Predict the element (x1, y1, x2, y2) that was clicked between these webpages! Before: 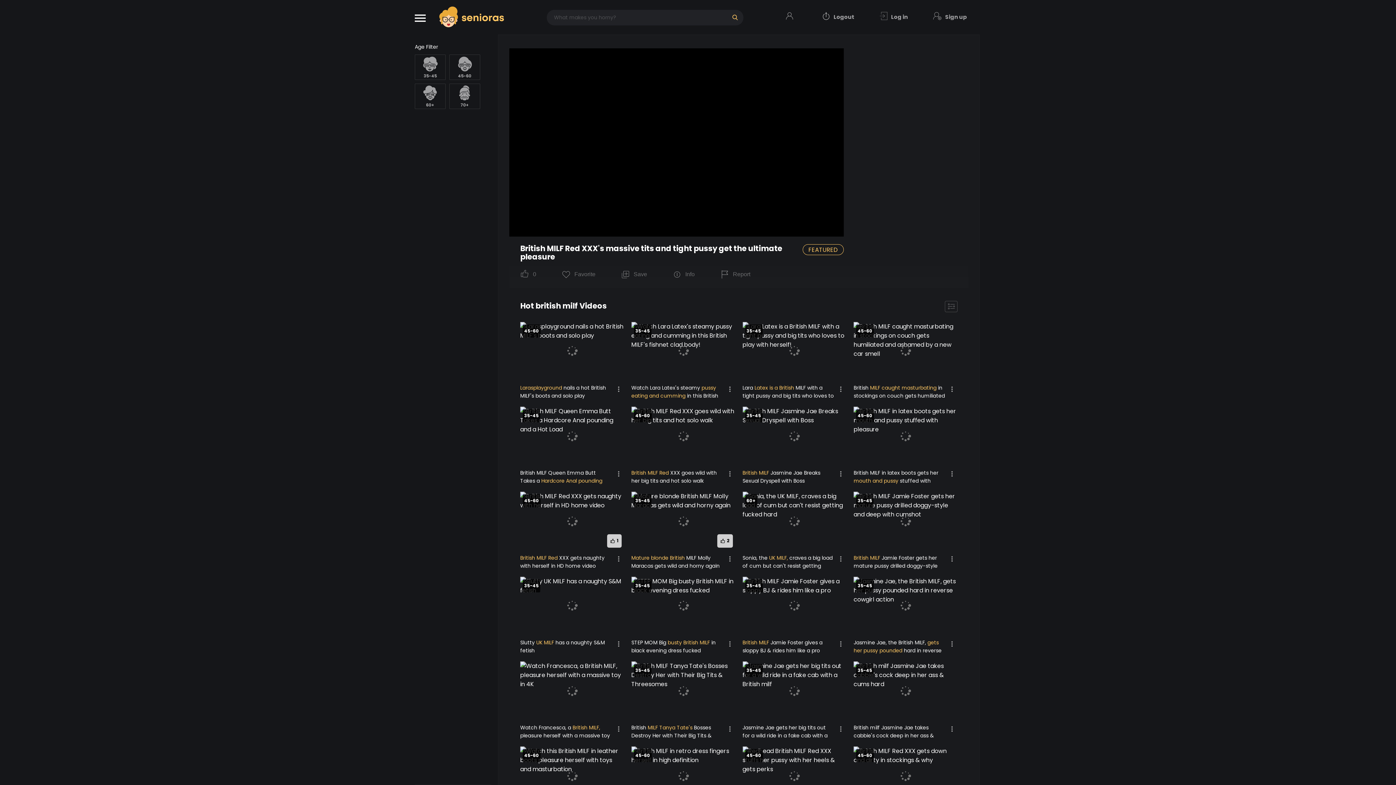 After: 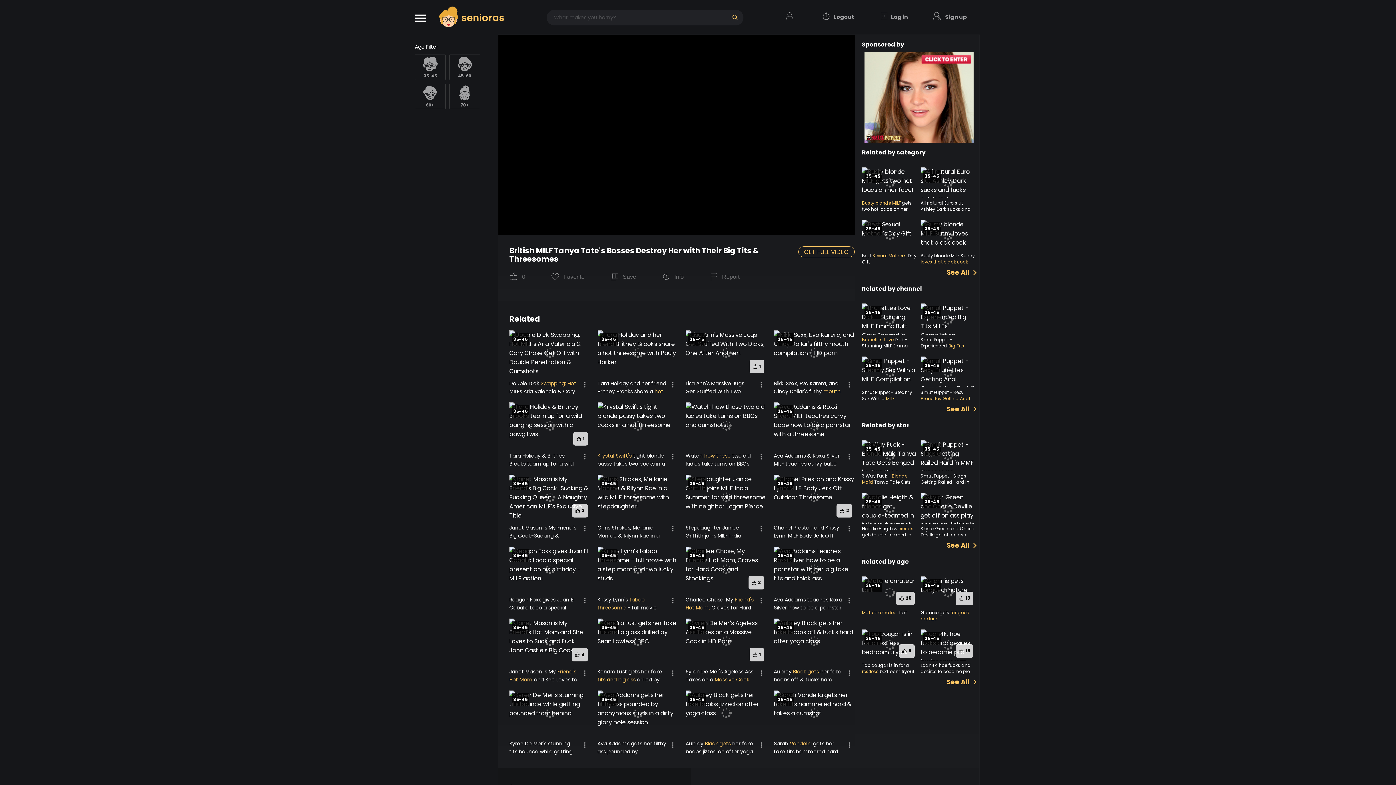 Action: label:  Bosses Destroy Her with Their Big Tits & Threesomes bbox: (631, 724, 711, 747)